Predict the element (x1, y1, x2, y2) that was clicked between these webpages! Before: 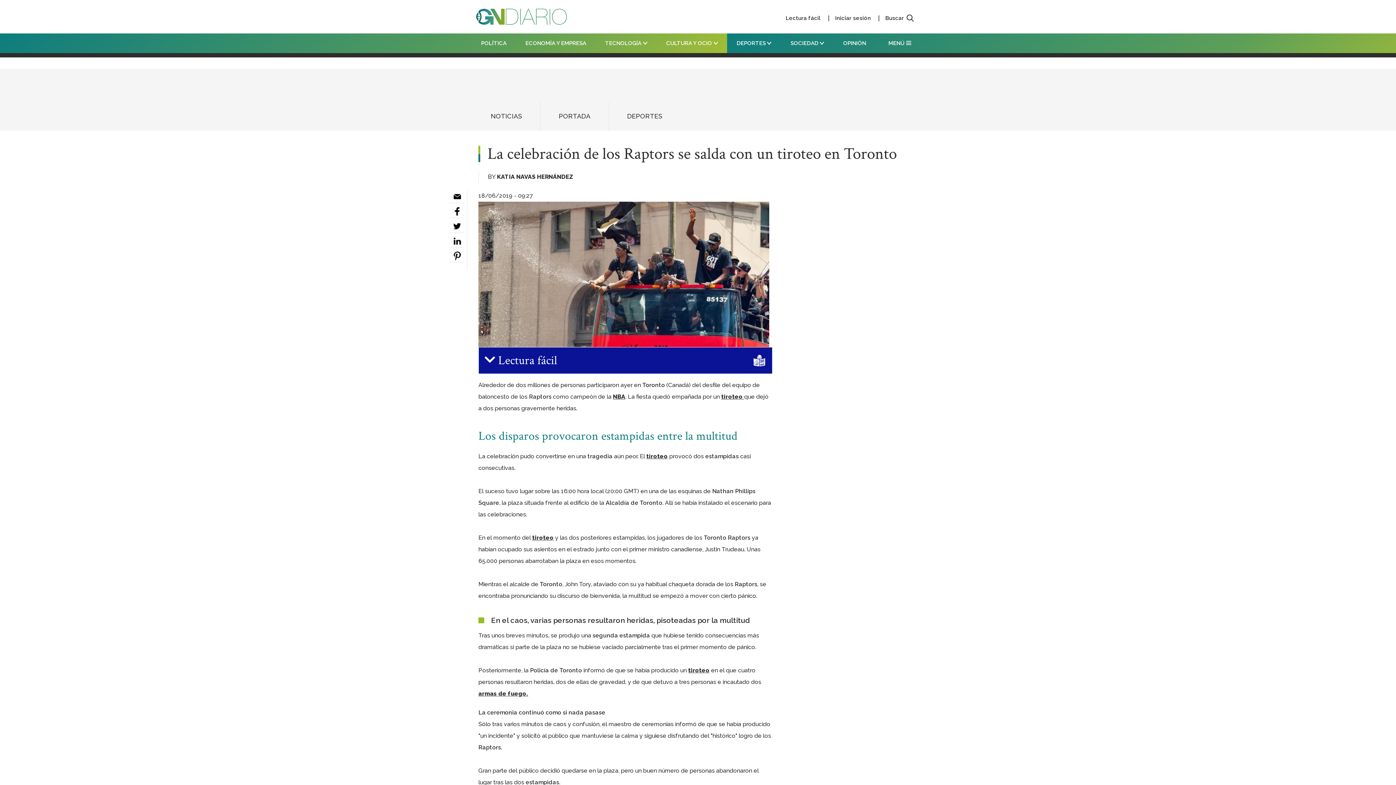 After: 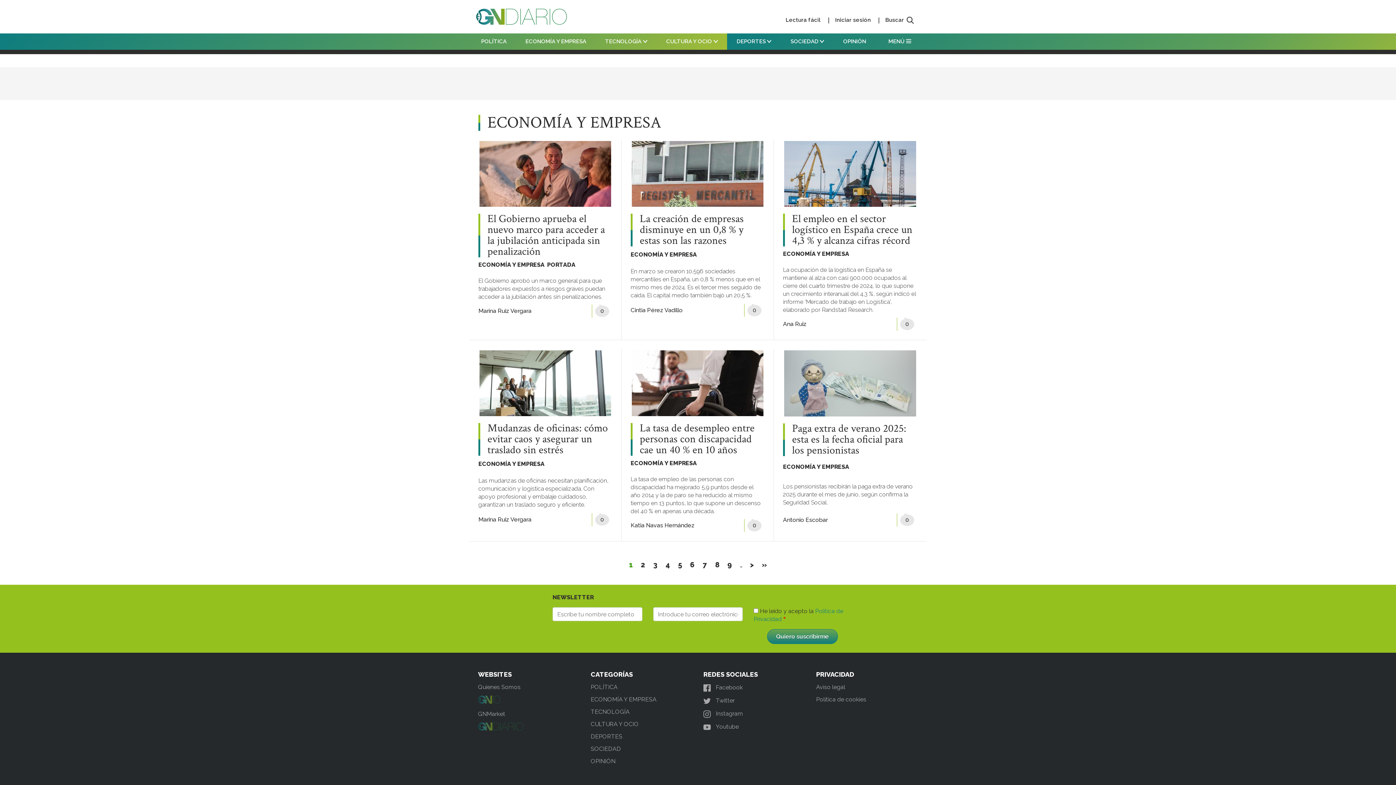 Action: label: ECONOMÍA Y EMPRESA bbox: (520, 33, 591, 53)